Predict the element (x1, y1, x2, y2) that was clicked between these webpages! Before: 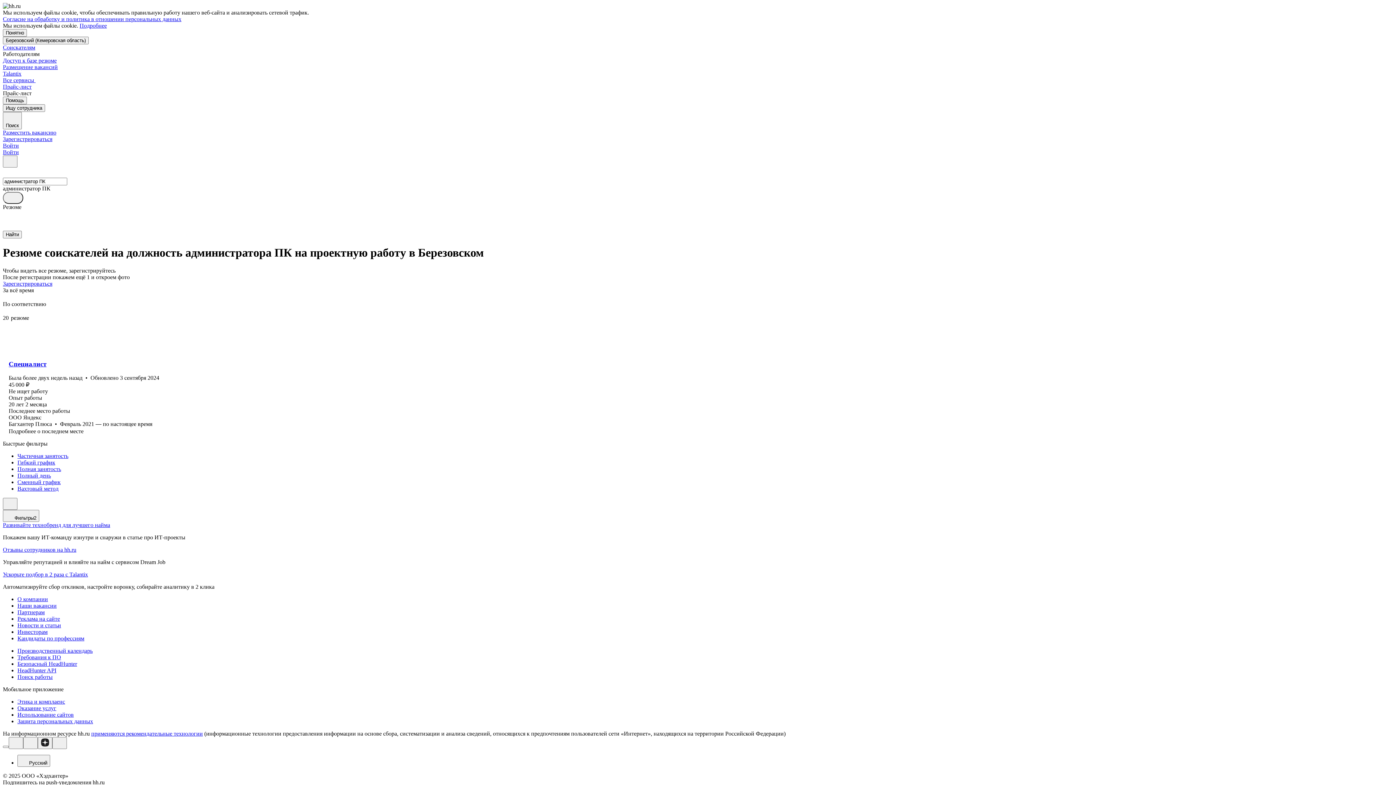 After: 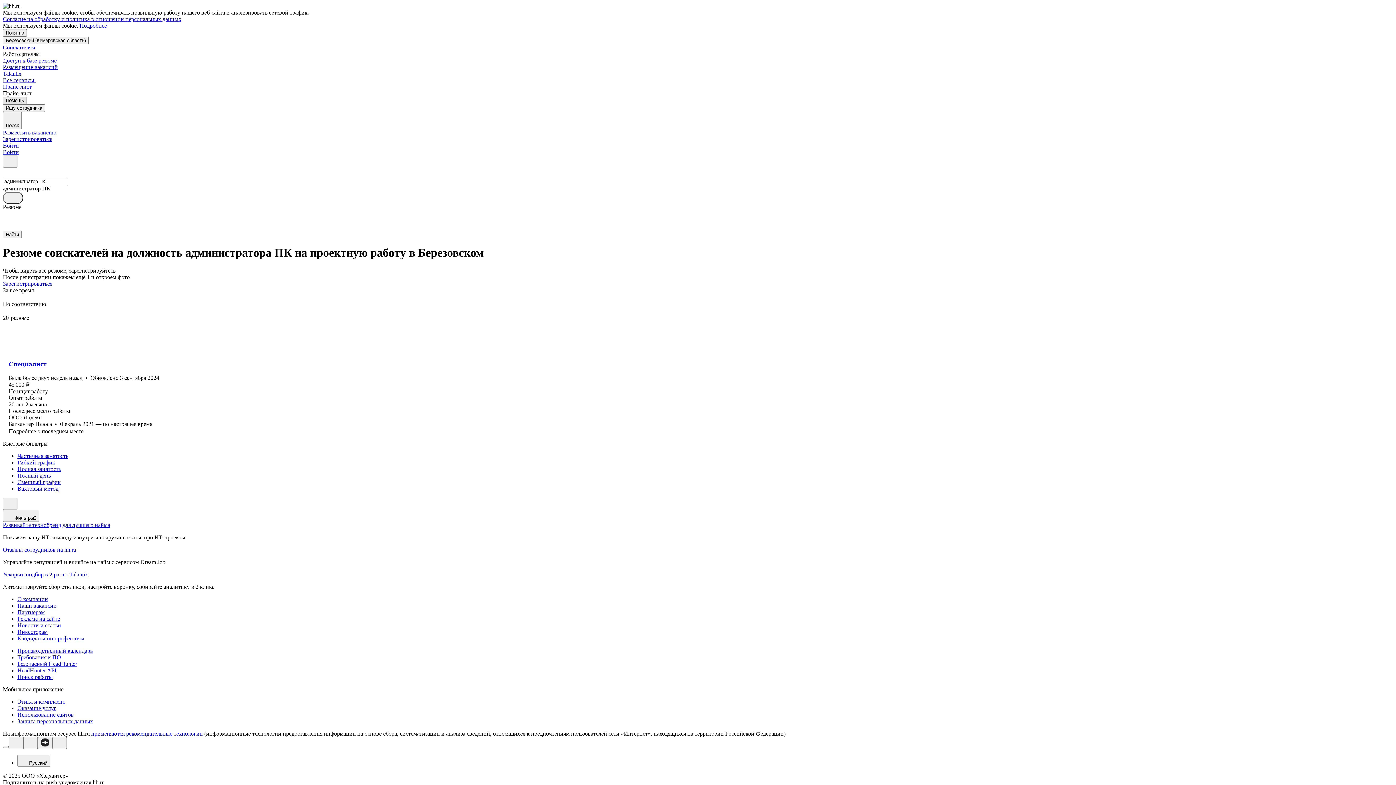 Action: label: Помощь bbox: (2, 96, 26, 104)